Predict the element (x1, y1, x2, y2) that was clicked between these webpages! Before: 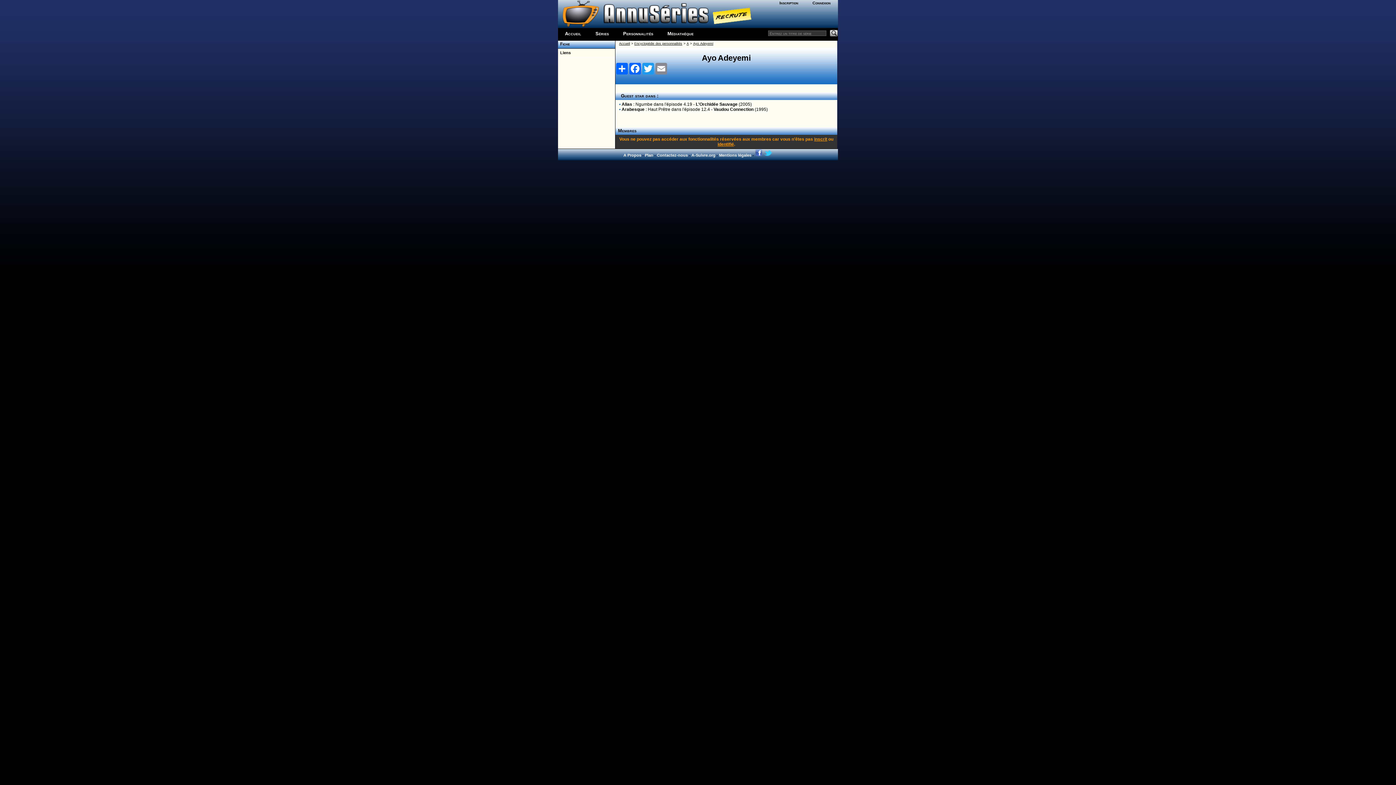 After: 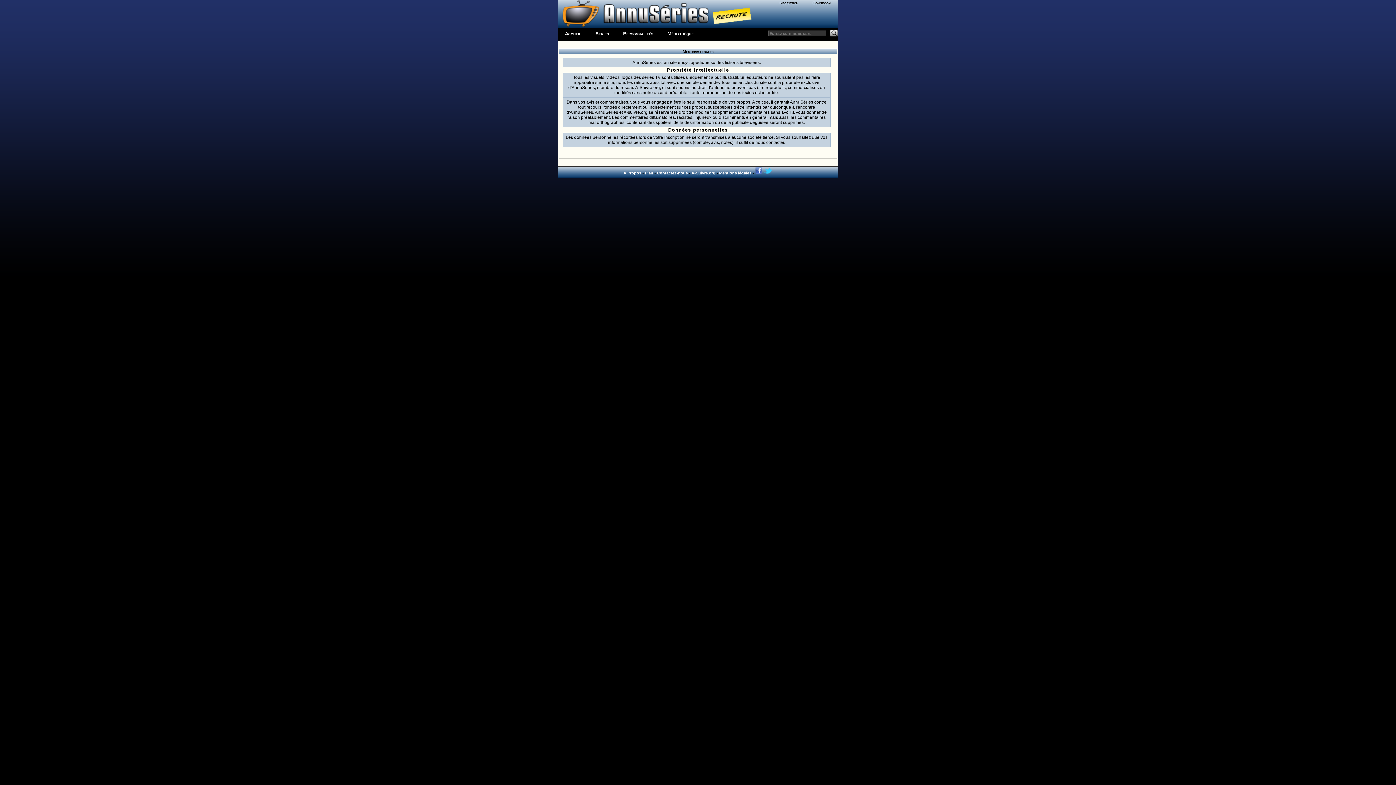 Action: bbox: (719, 153, 751, 157) label: Mentions légales